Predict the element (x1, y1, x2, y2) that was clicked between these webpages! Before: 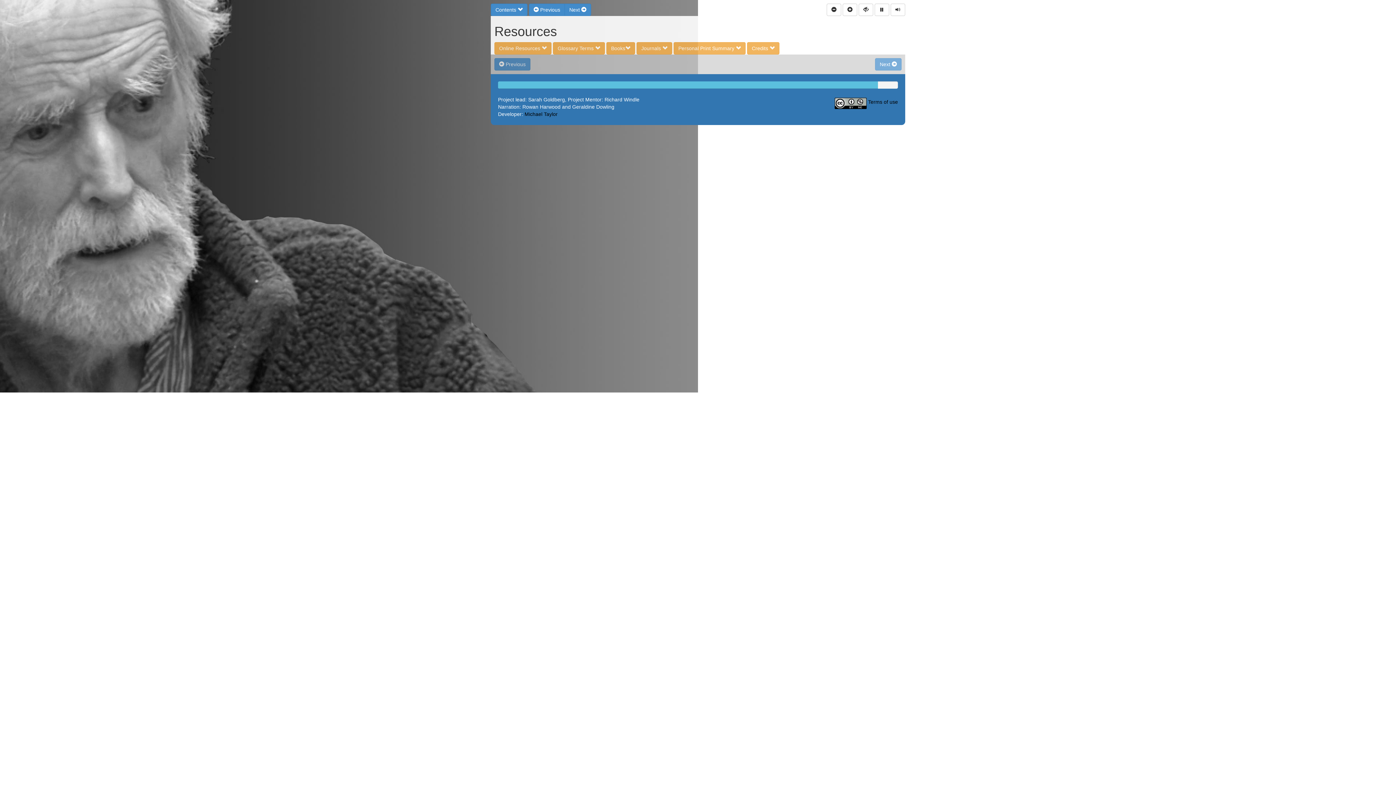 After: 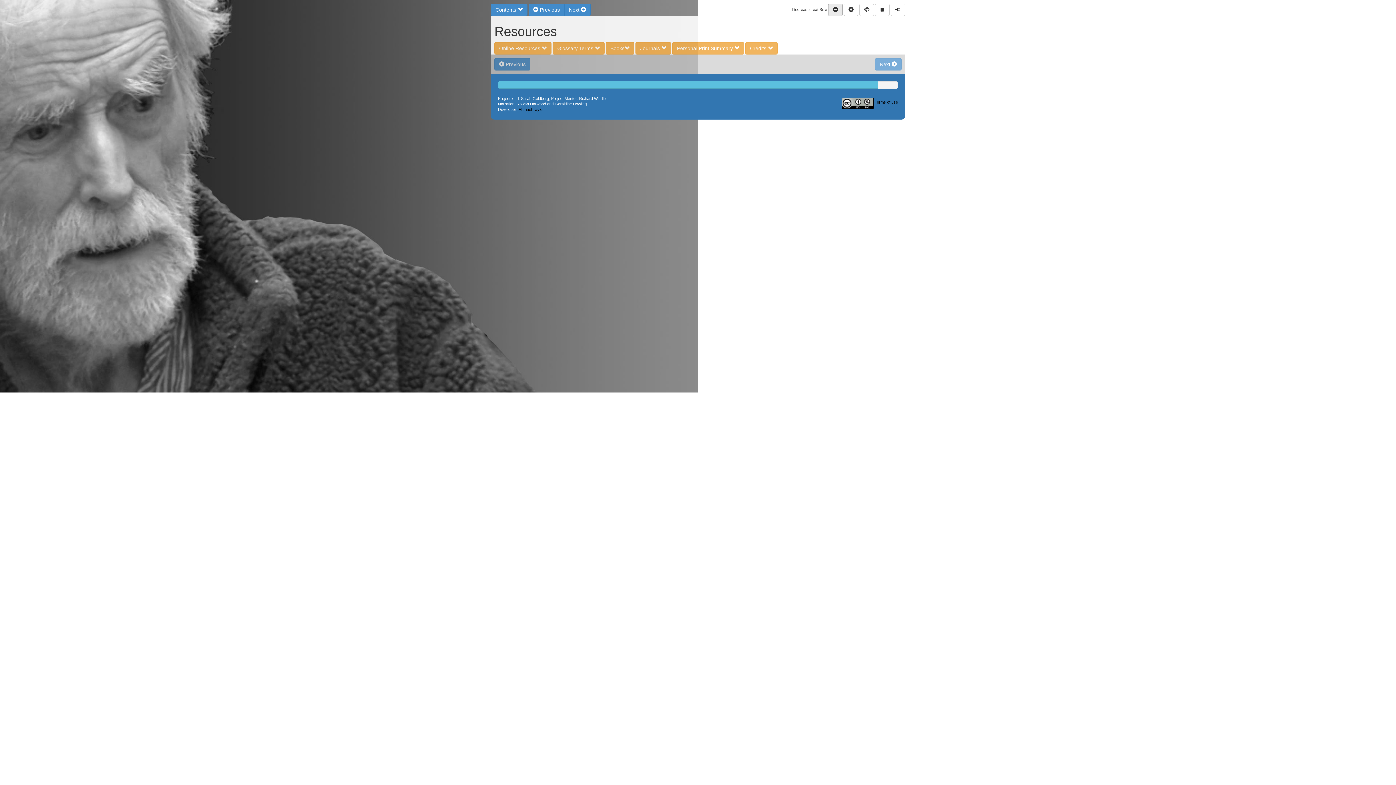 Action: bbox: (826, 3, 841, 16)